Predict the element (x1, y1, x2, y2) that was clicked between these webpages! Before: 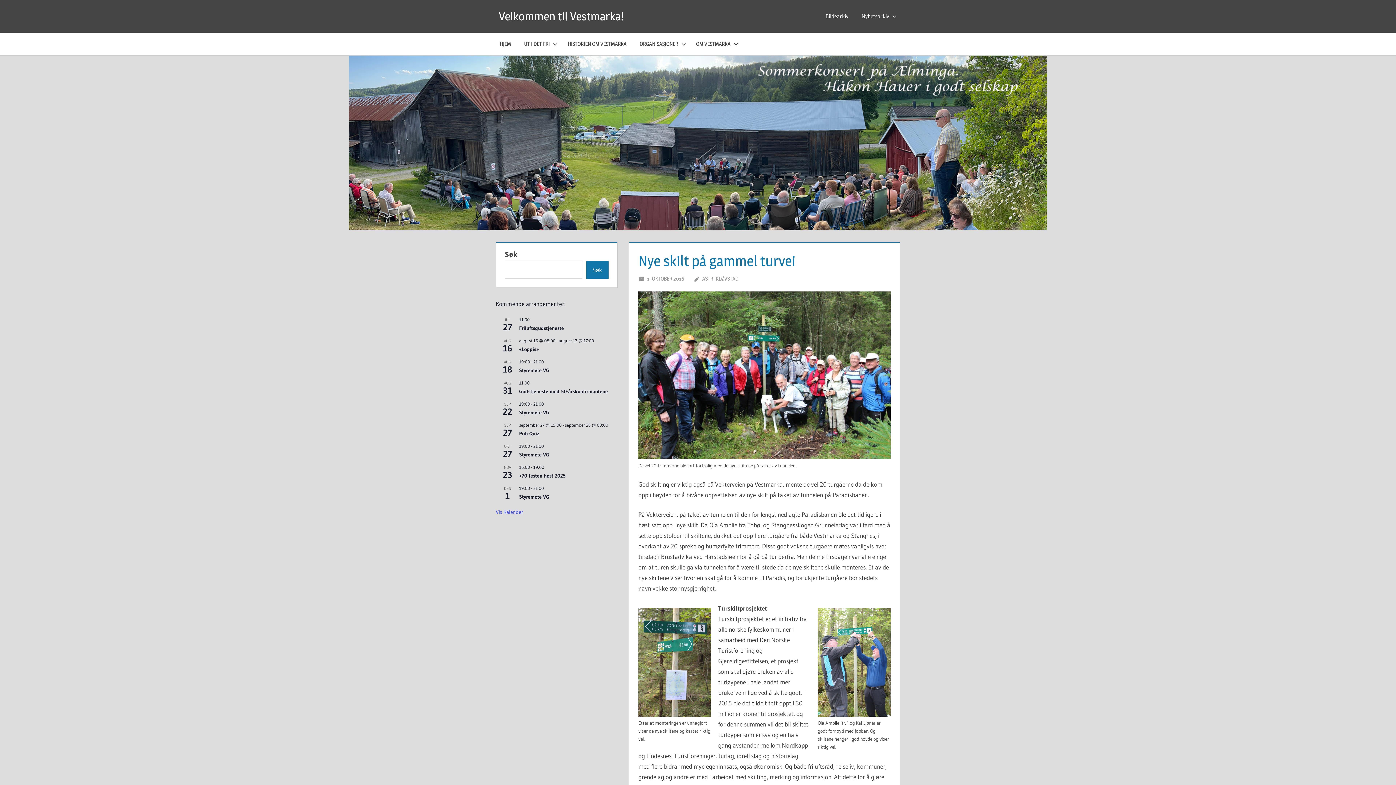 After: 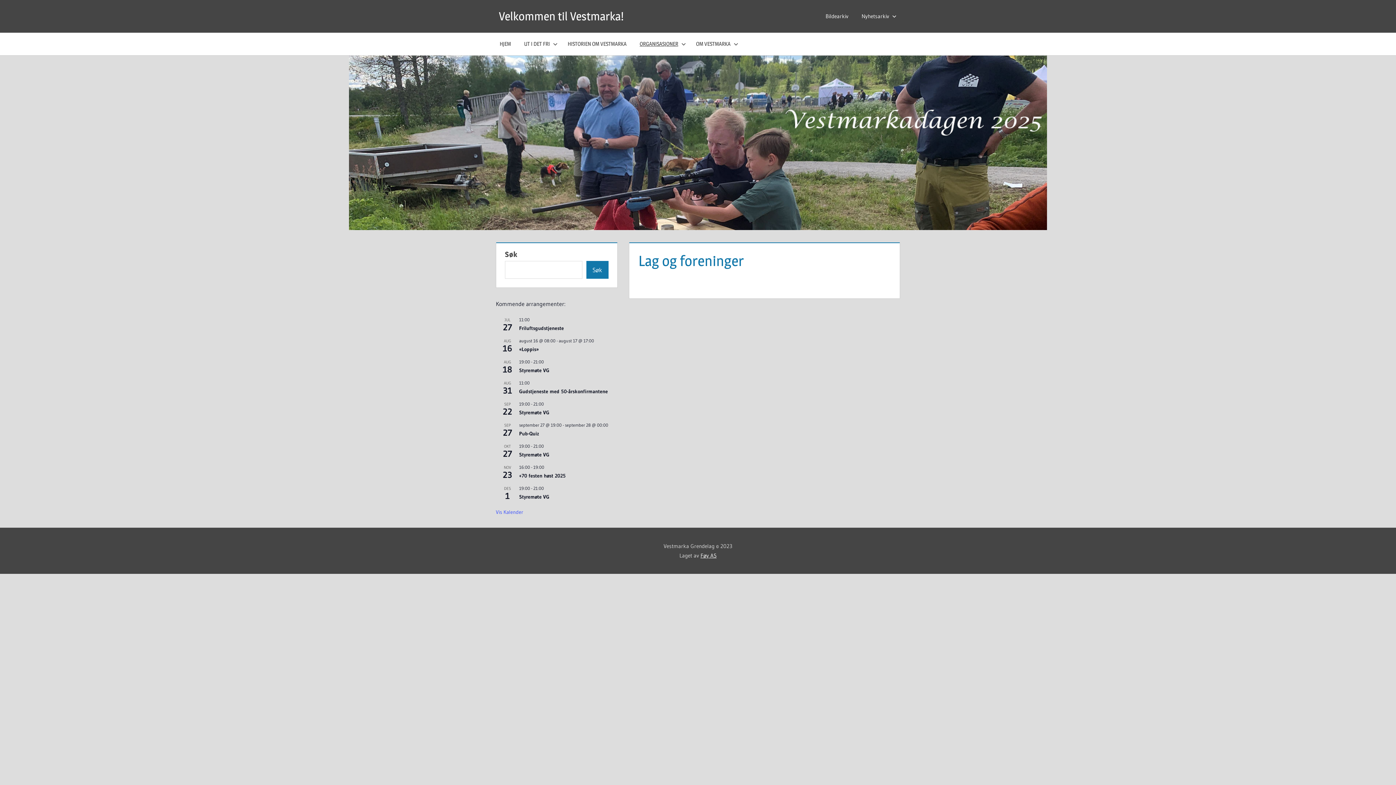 Action: label: ORGANISASJONER bbox: (633, 32, 689, 55)